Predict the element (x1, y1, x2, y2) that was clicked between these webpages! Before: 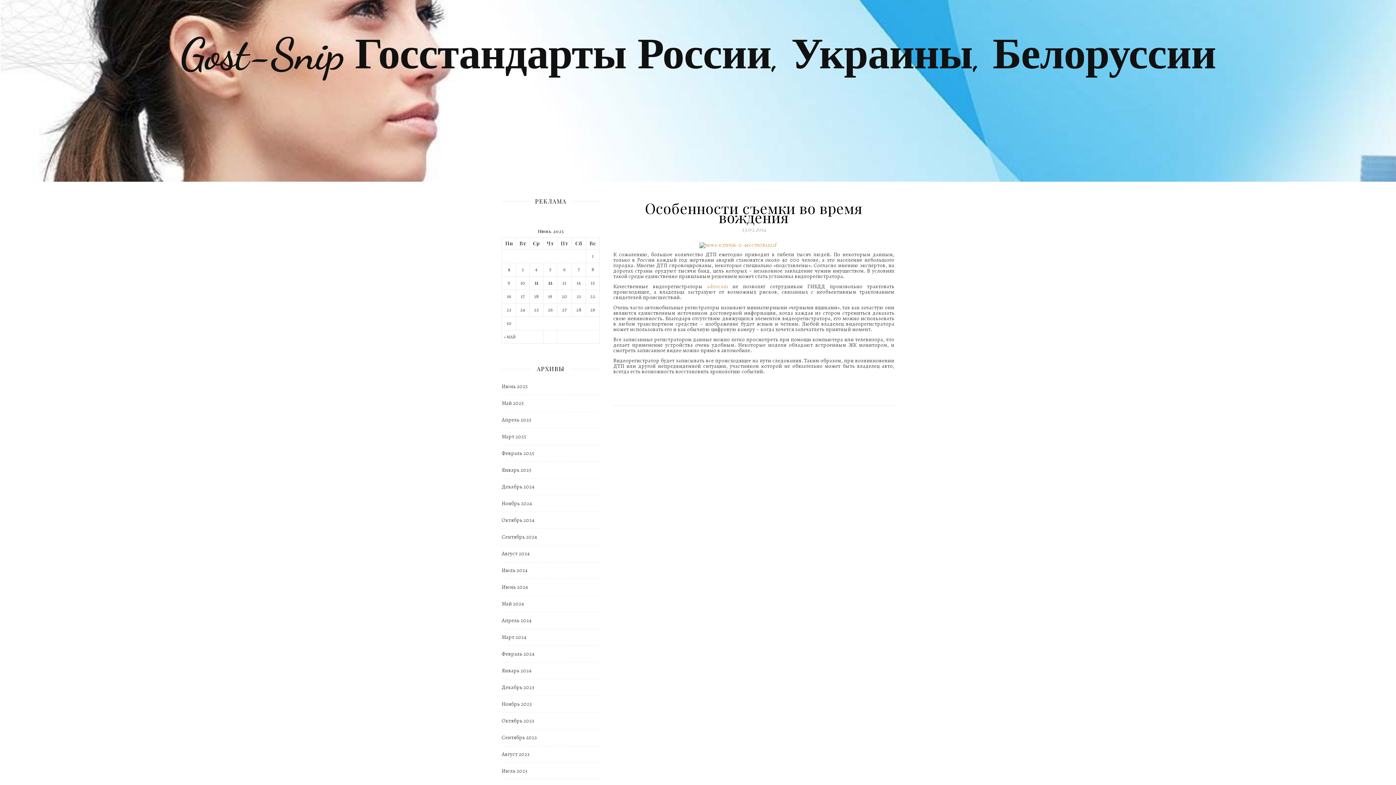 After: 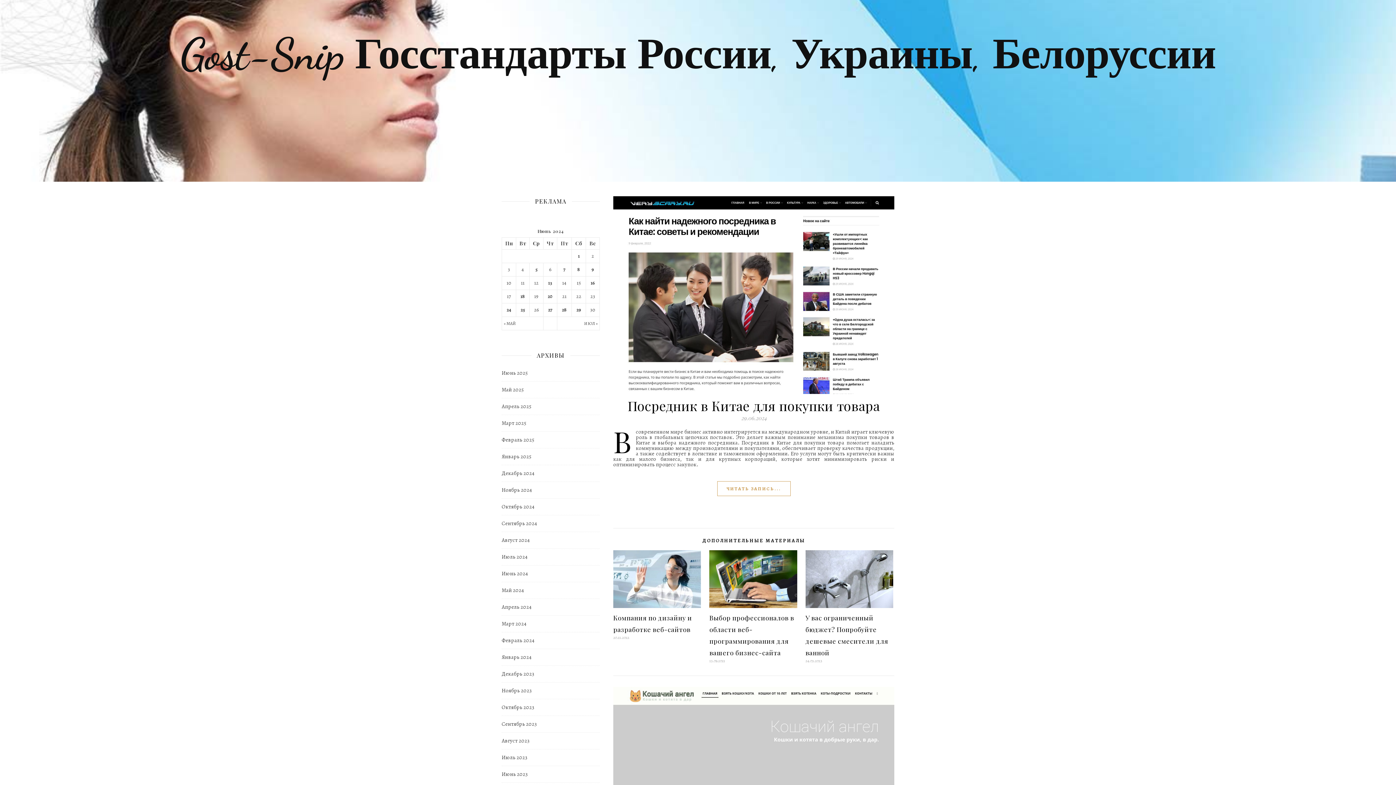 Action: label: Июнь 2024 bbox: (501, 579, 528, 595)